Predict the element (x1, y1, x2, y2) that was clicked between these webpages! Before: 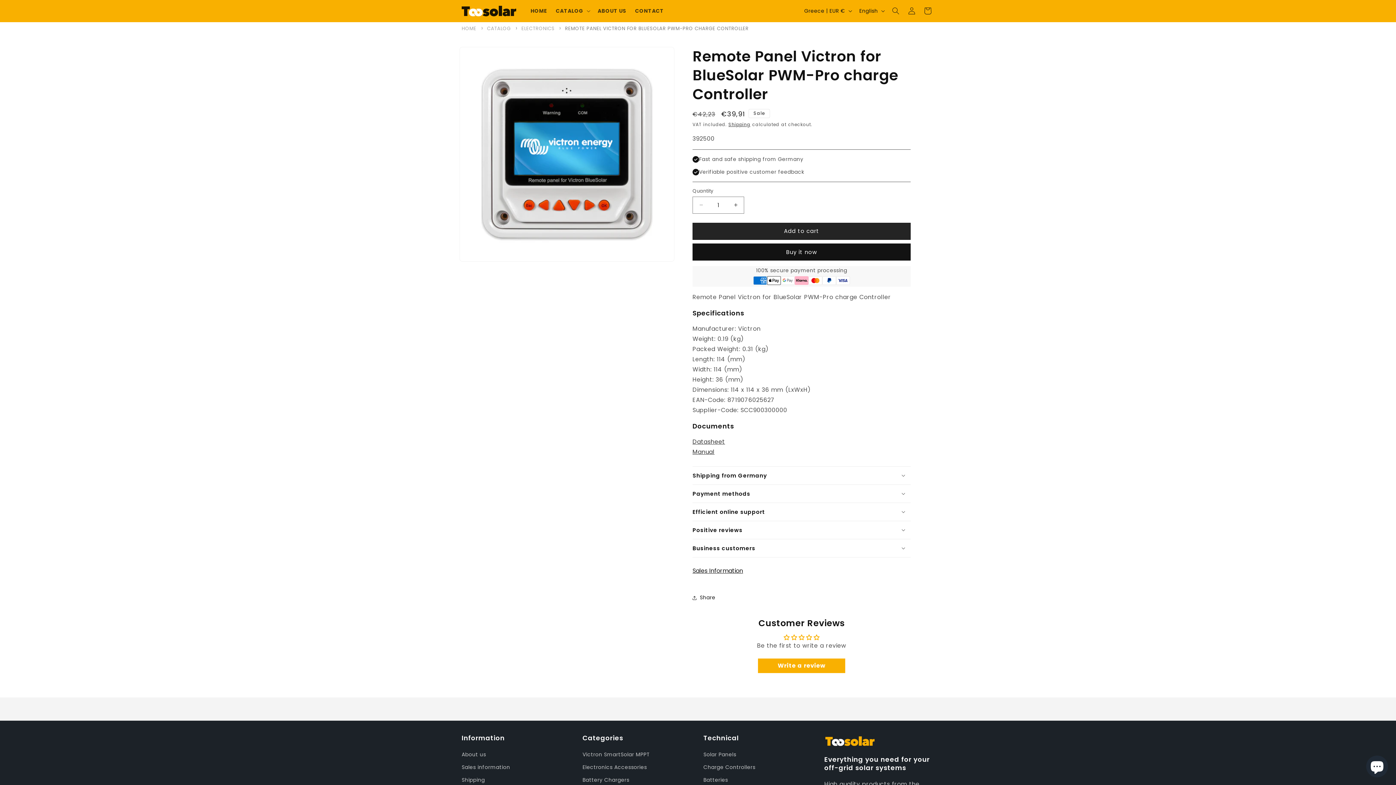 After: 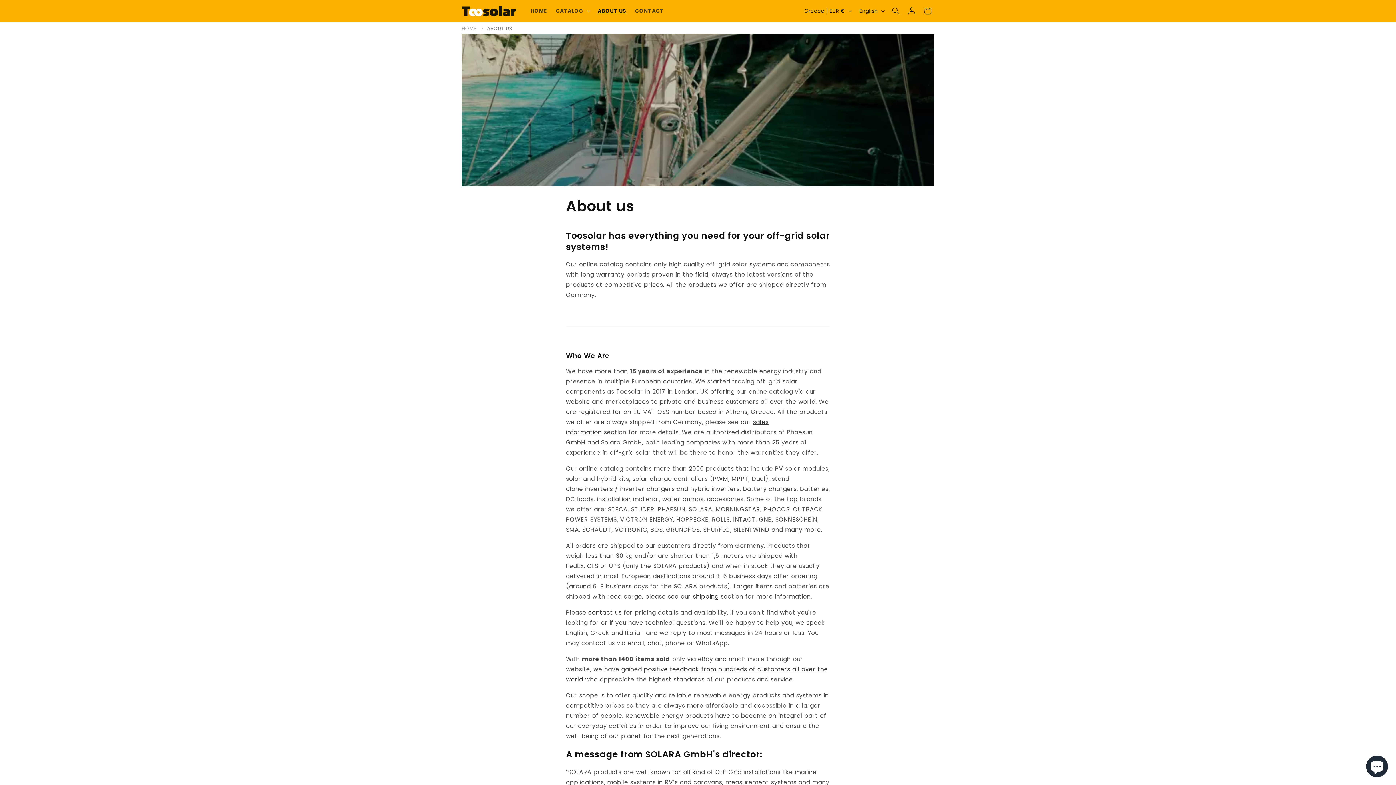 Action: bbox: (593, 3, 630, 18) label: ABOUT US